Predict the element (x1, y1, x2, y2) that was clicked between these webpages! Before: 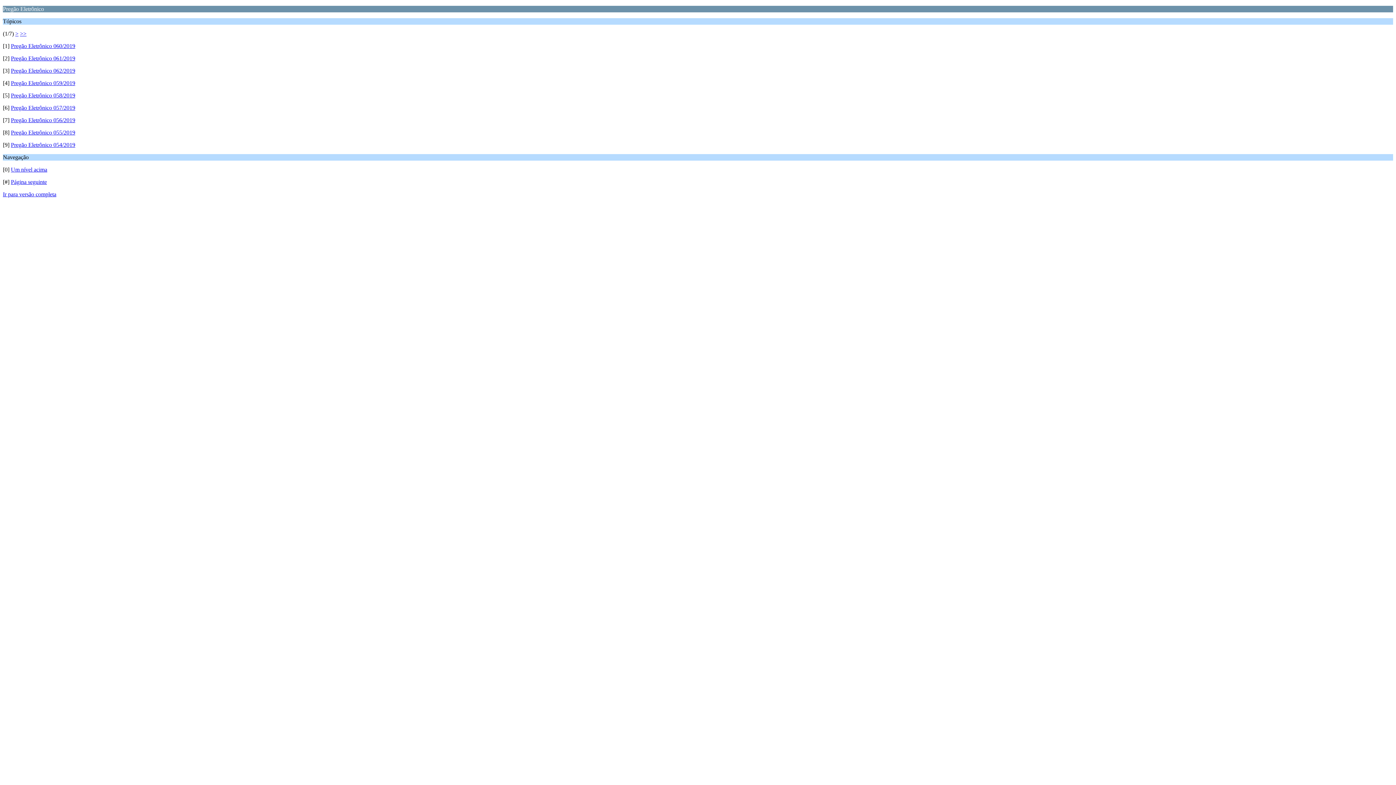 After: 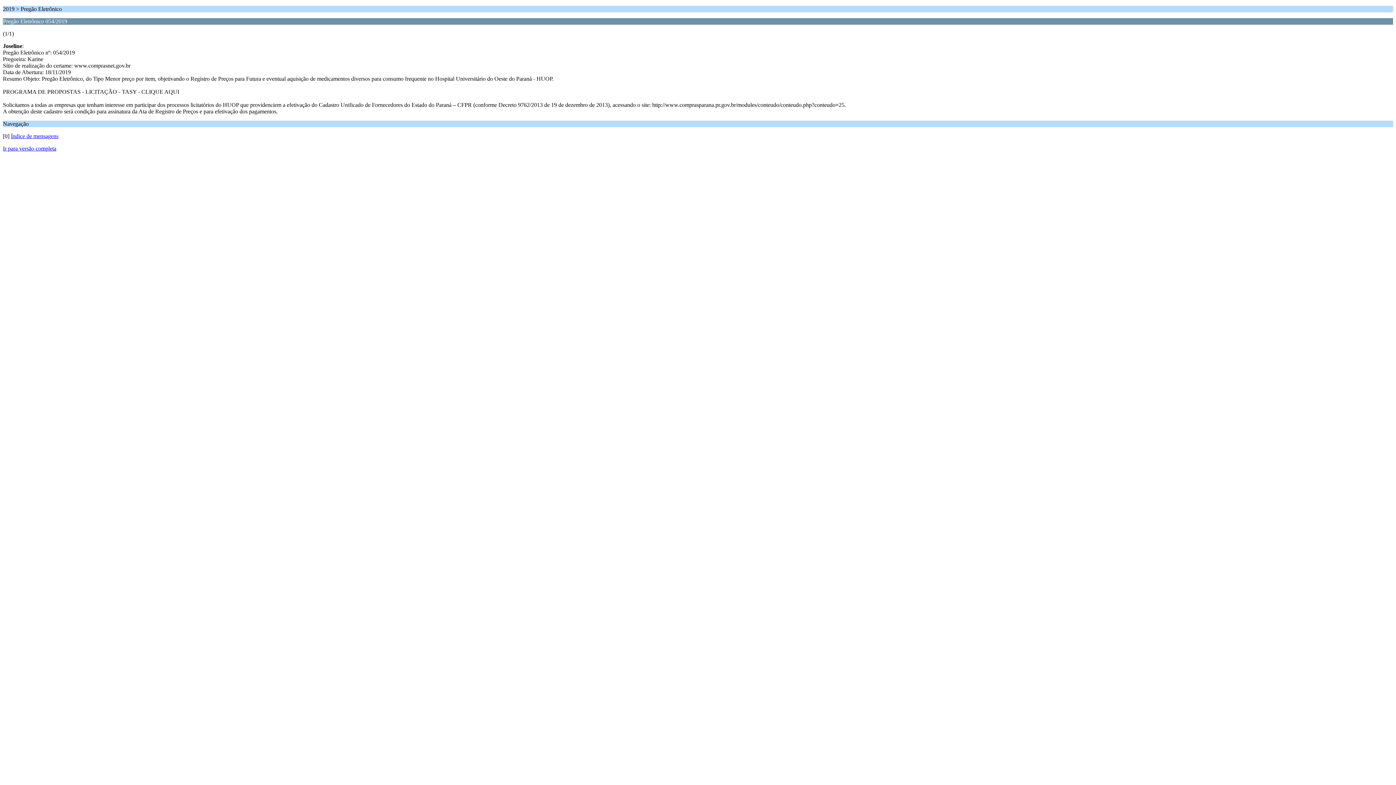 Action: label: Pregão Eletrônico 054/2019 bbox: (10, 141, 75, 148)